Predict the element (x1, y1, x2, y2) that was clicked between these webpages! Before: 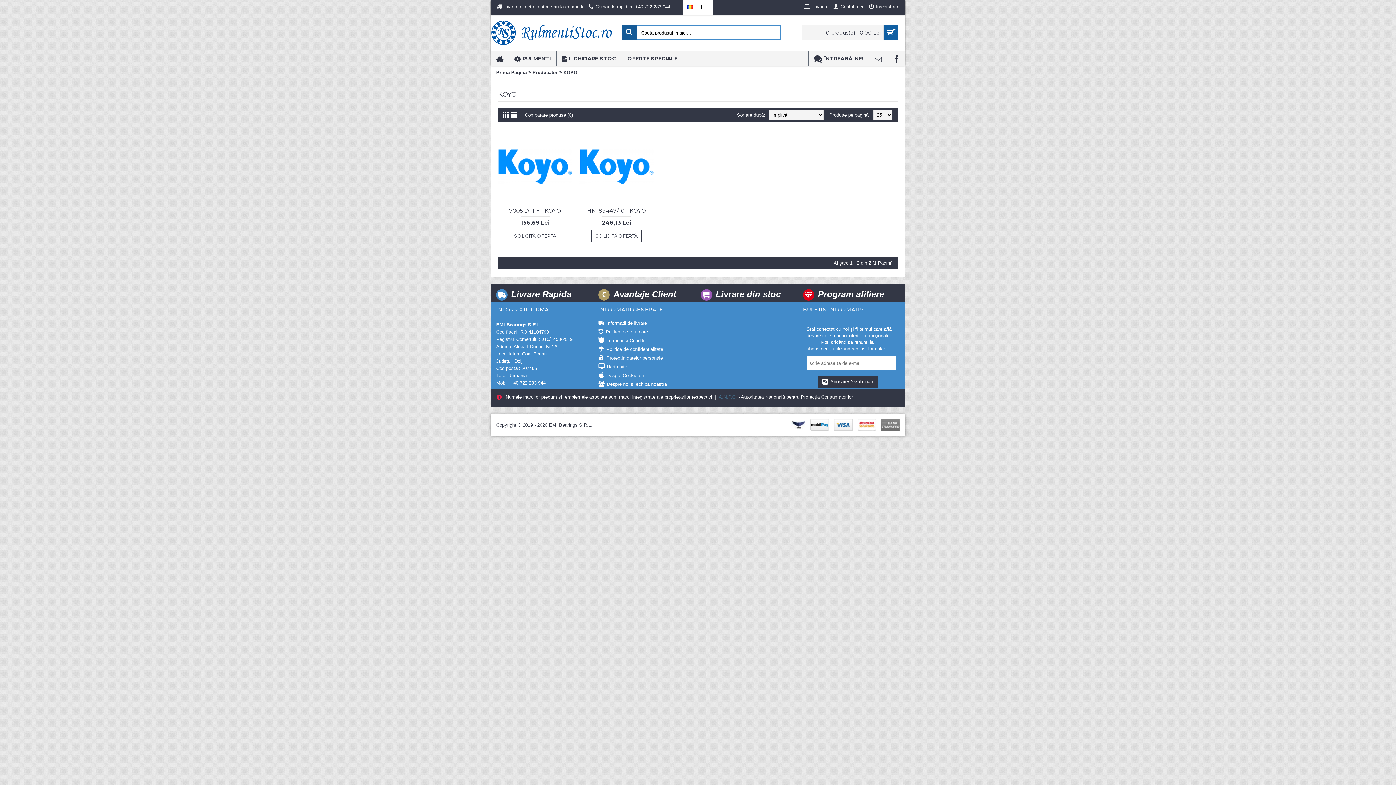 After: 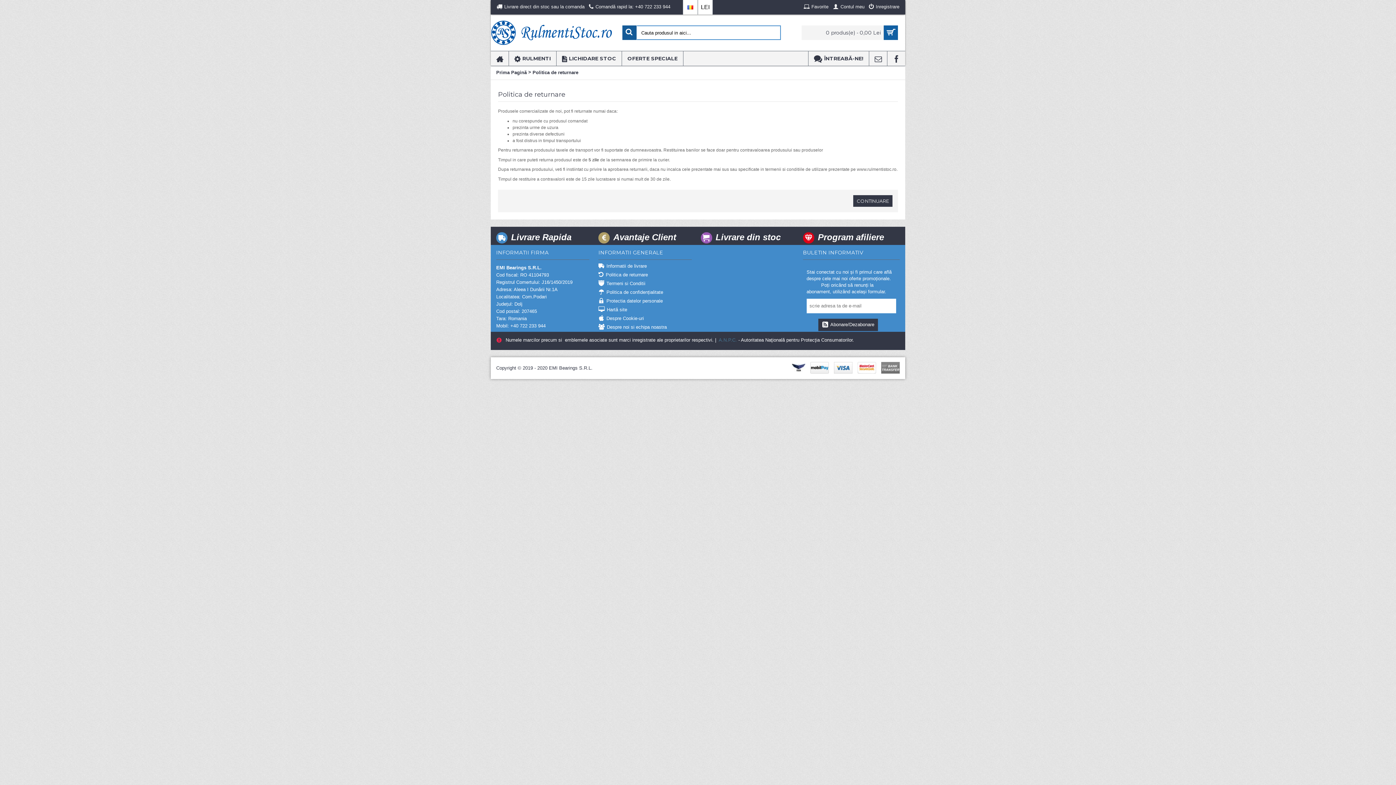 Action: bbox: (598, 329, 691, 335) label: Politica de returnare